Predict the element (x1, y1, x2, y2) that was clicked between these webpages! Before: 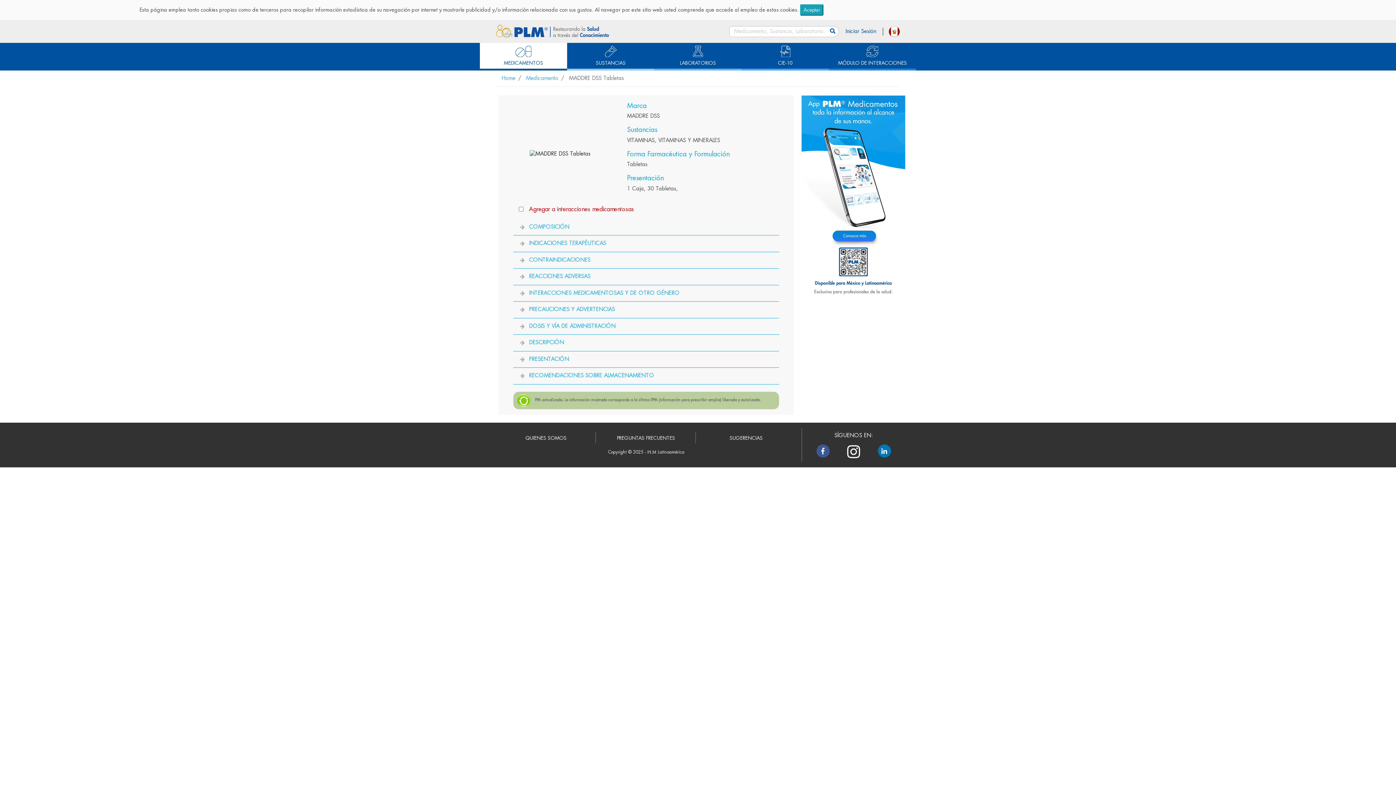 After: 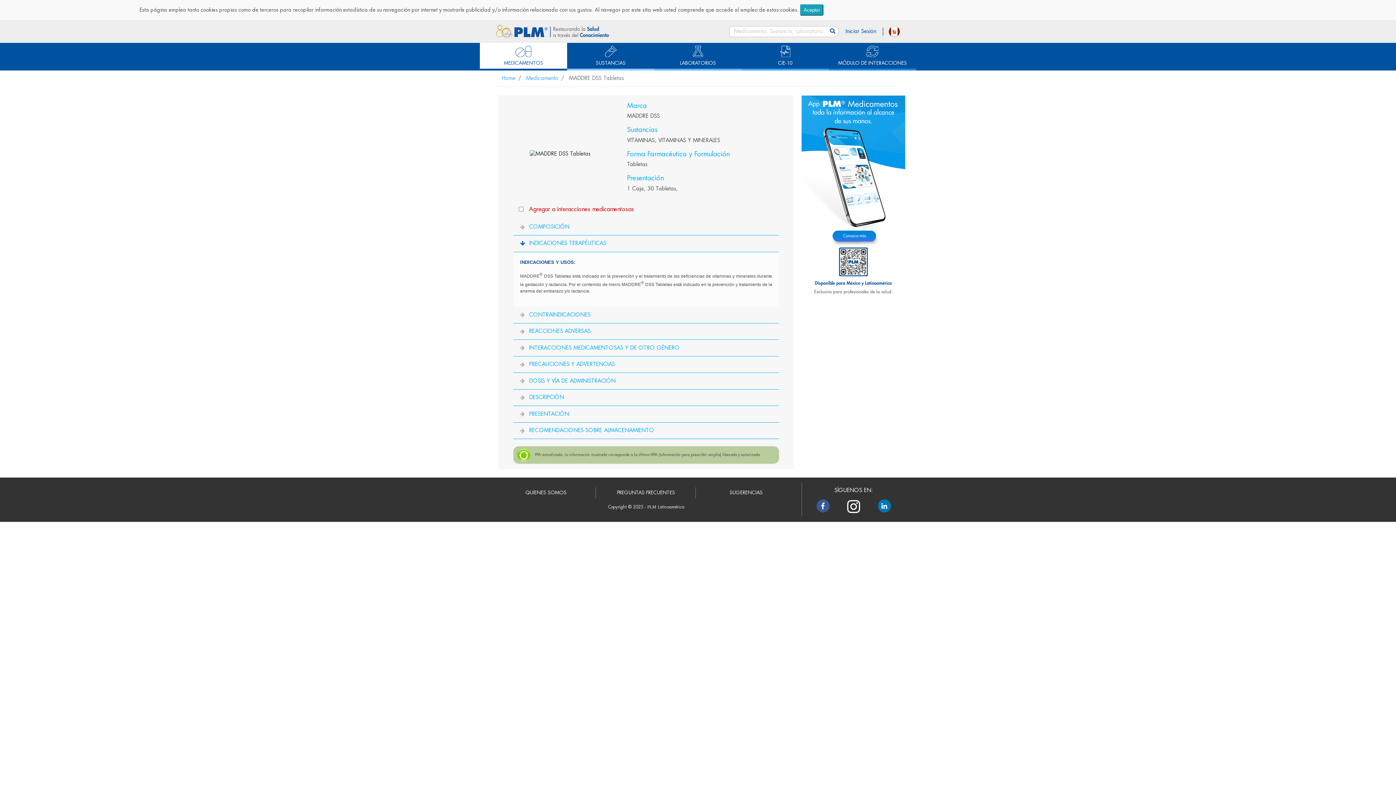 Action: label: INDICACIONES TERAPÉUTICAS bbox: (529, 240, 606, 246)